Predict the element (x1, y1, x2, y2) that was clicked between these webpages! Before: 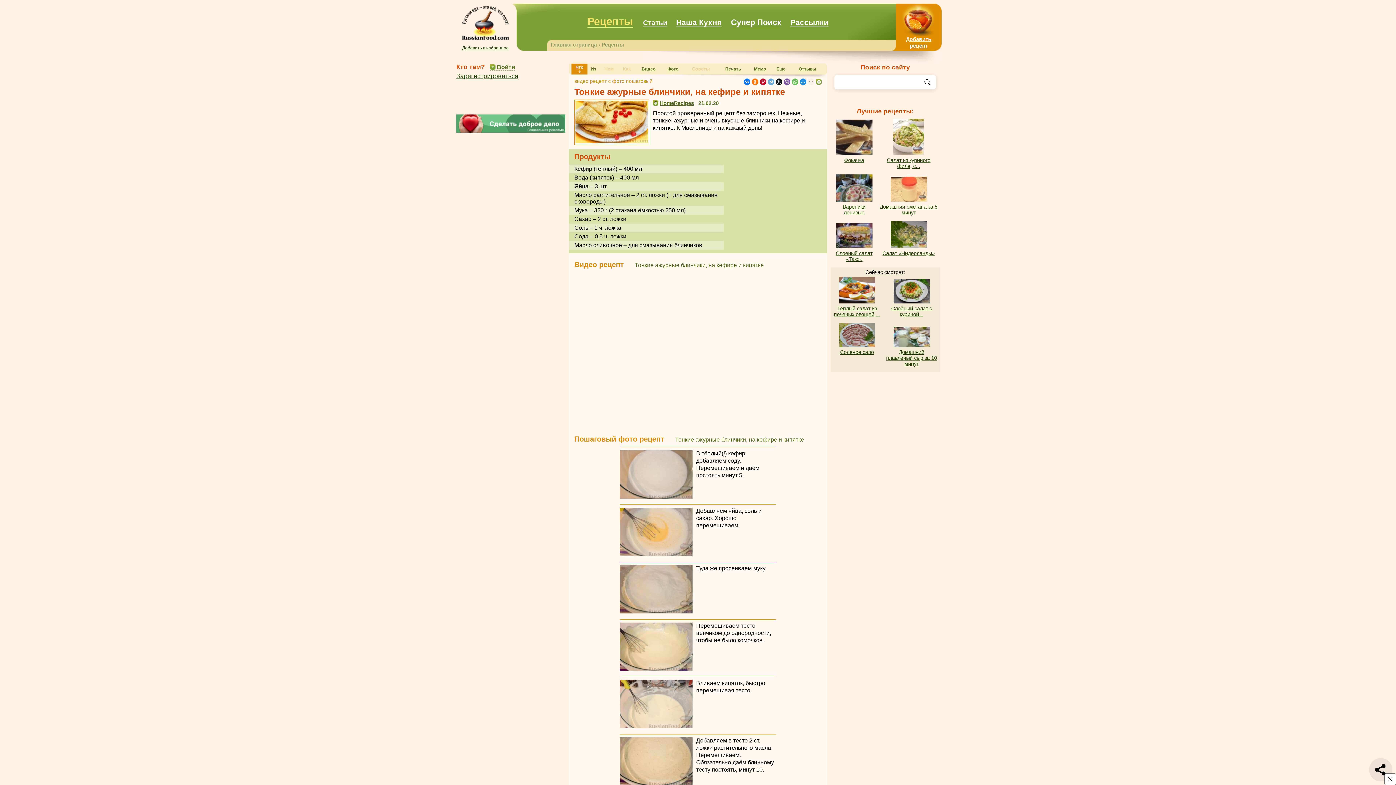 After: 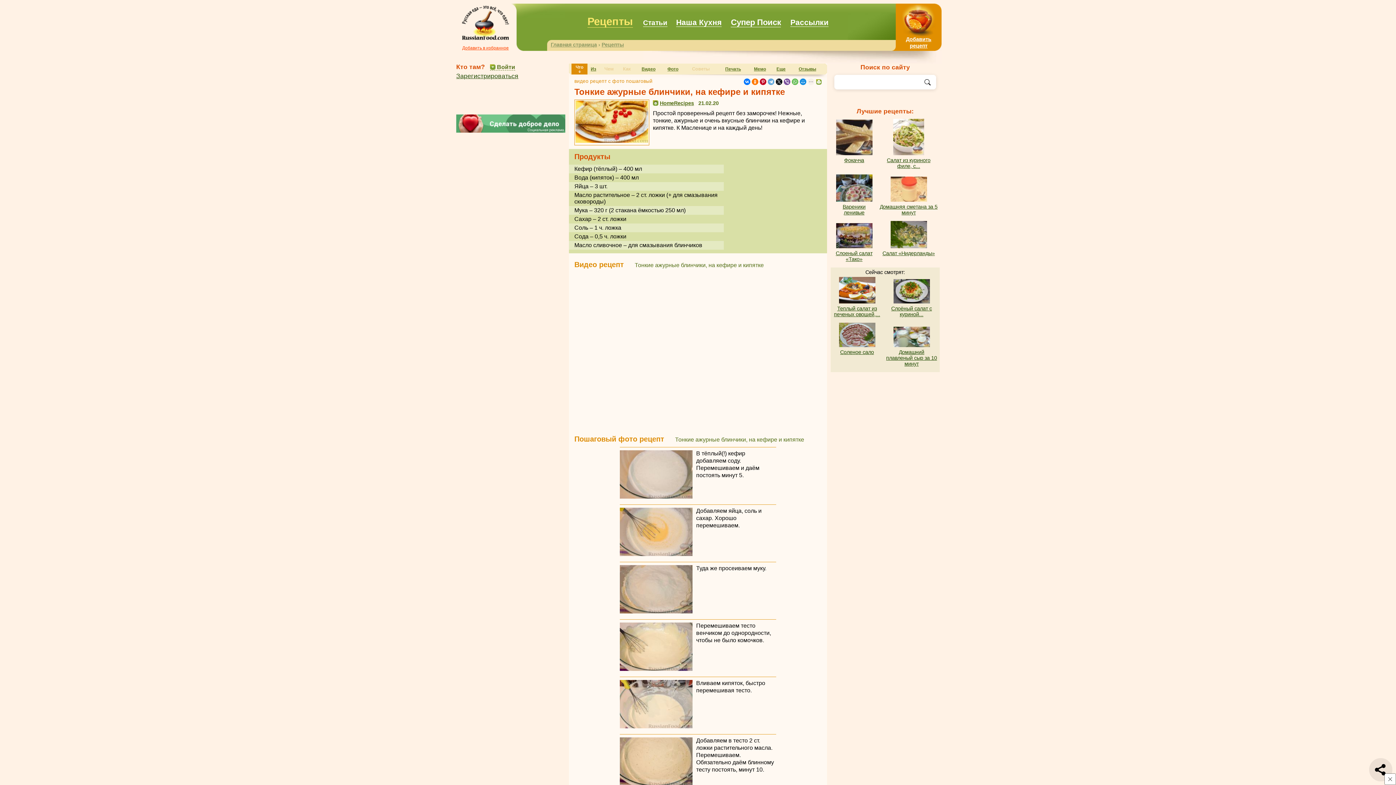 Action: bbox: (462, 45, 508, 50) label: Добавить в избранное